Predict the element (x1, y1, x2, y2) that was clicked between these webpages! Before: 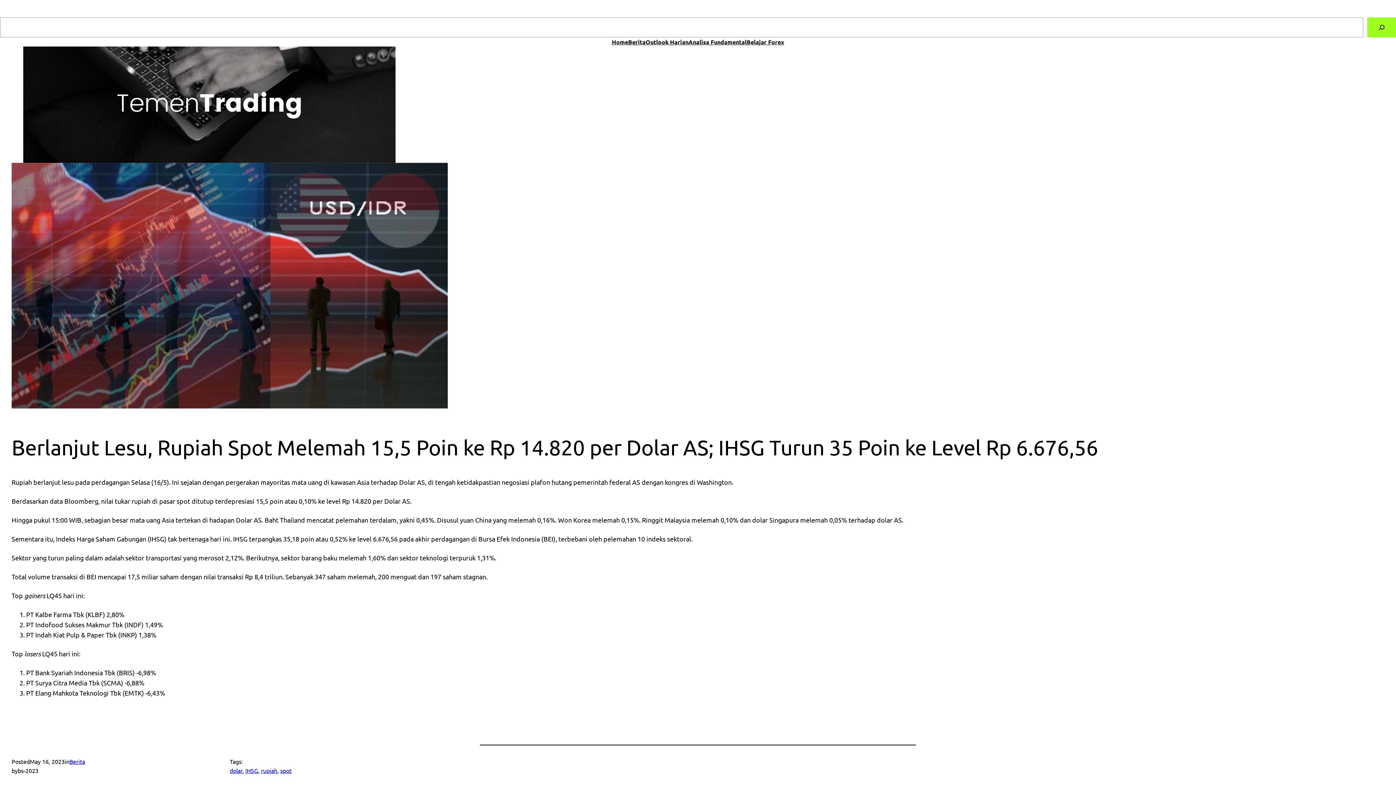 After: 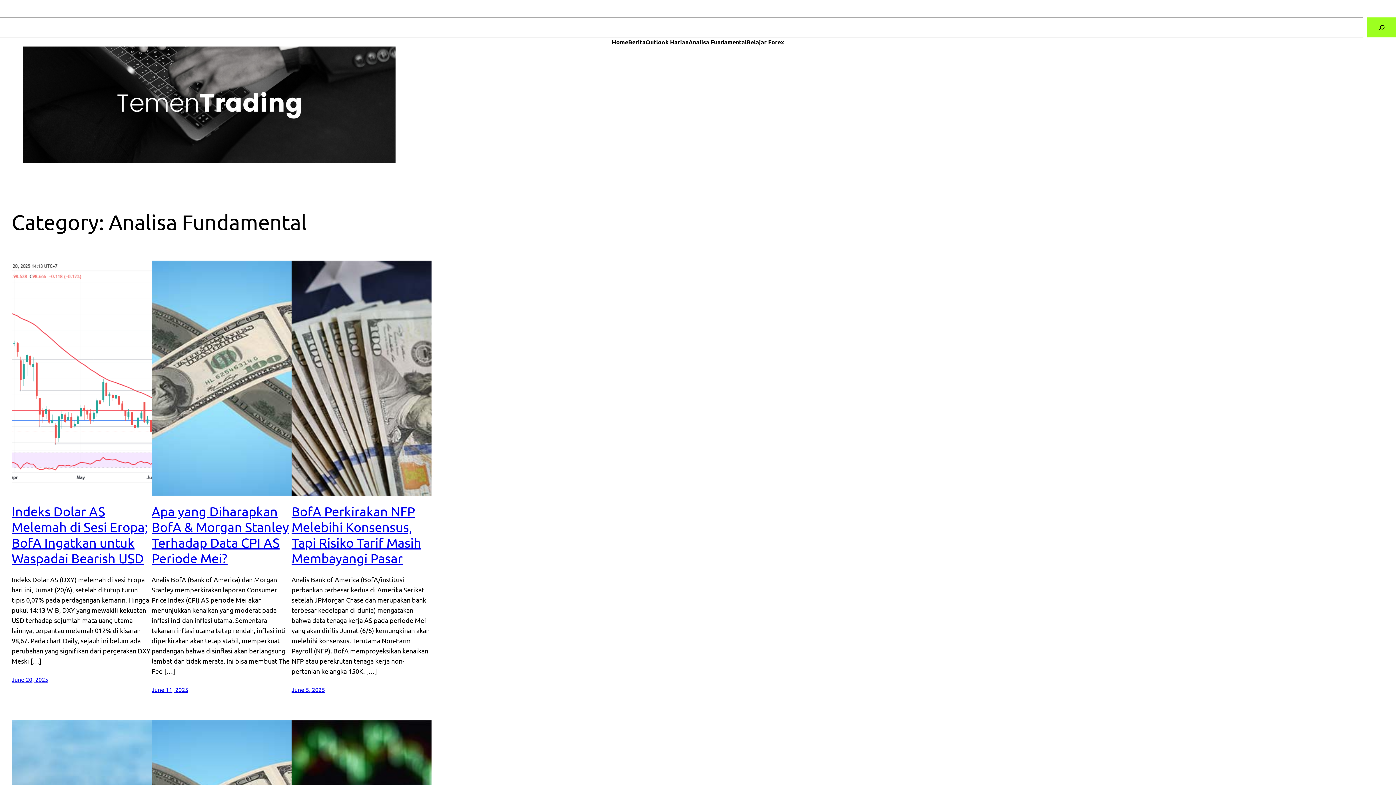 Action: bbox: (688, 37, 746, 46) label: Analisa Fundamental